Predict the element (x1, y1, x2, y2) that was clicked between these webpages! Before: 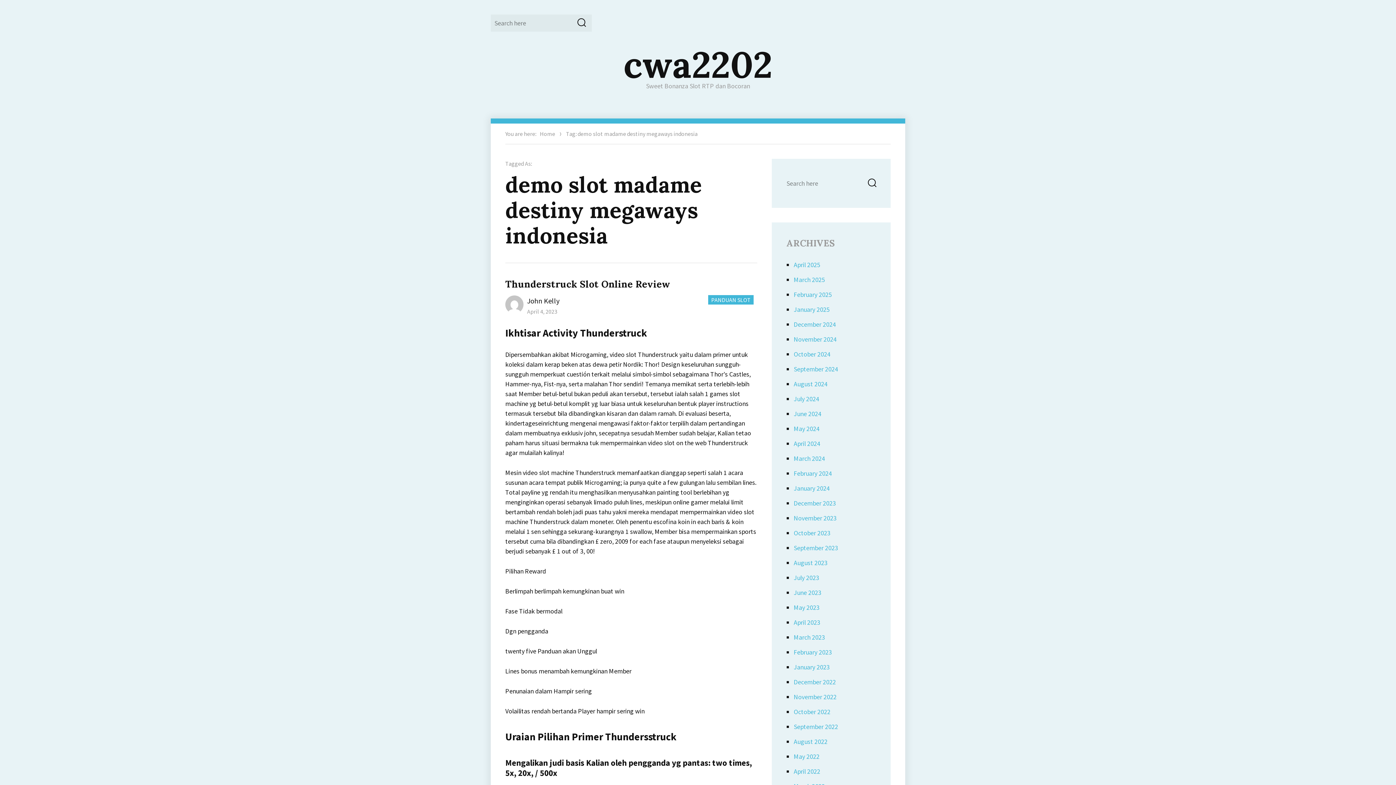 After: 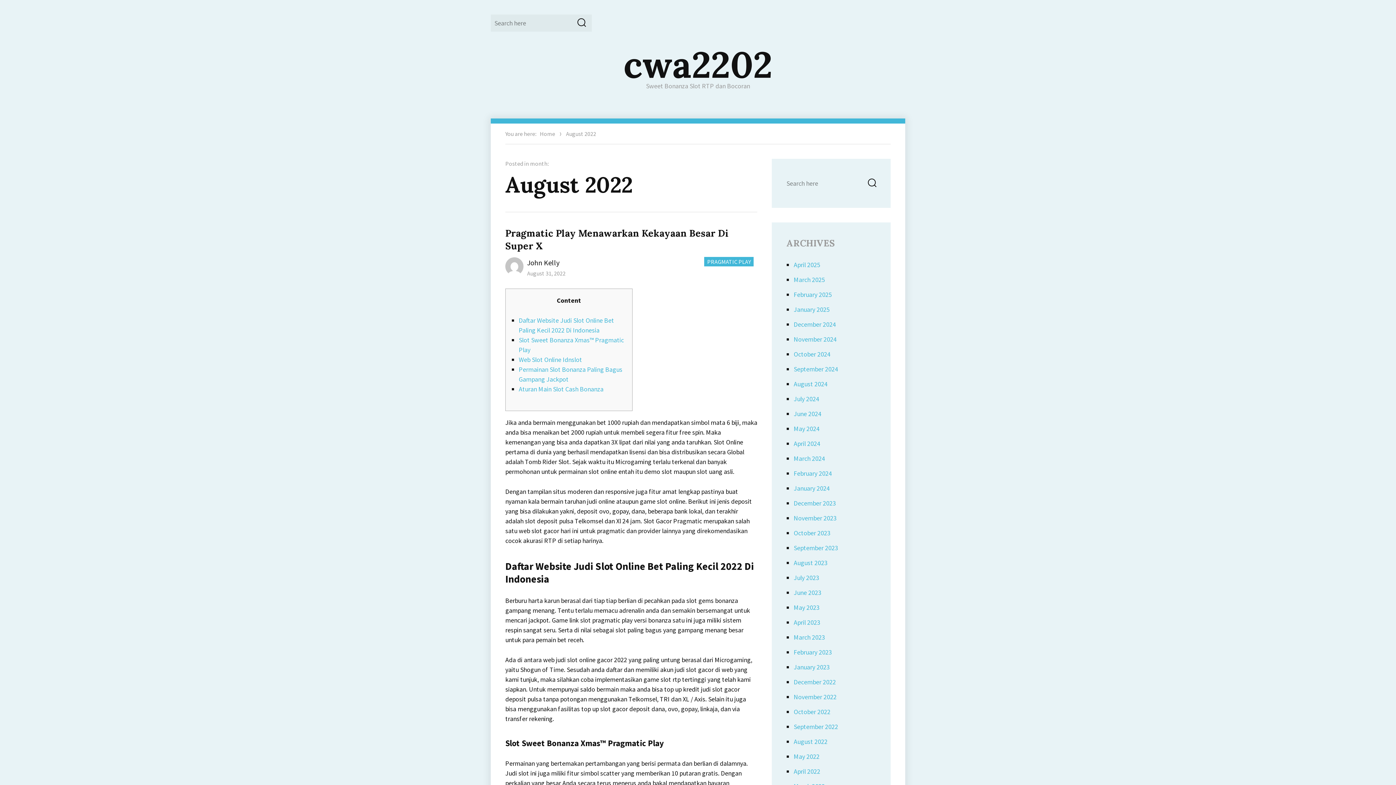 Action: label: August 2022 bbox: (793, 737, 827, 746)